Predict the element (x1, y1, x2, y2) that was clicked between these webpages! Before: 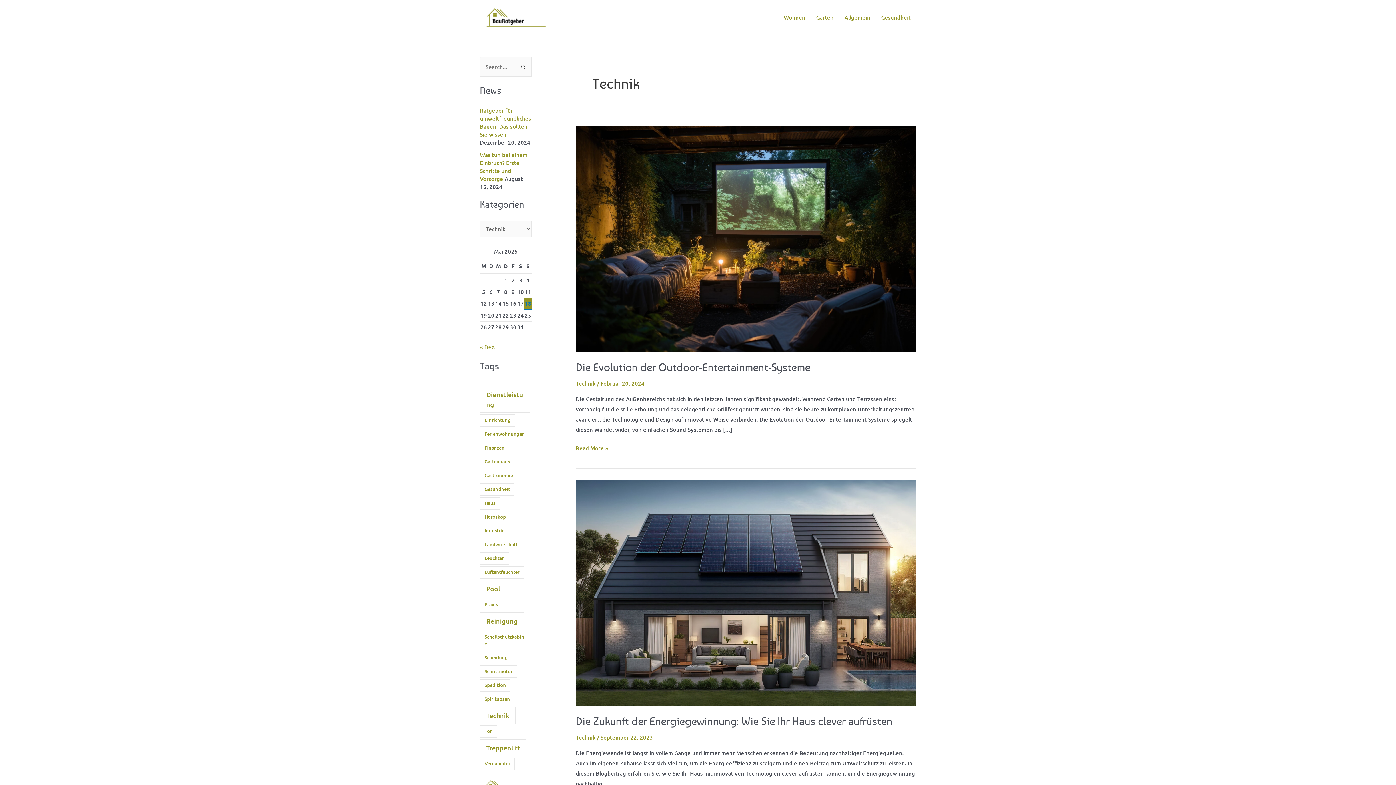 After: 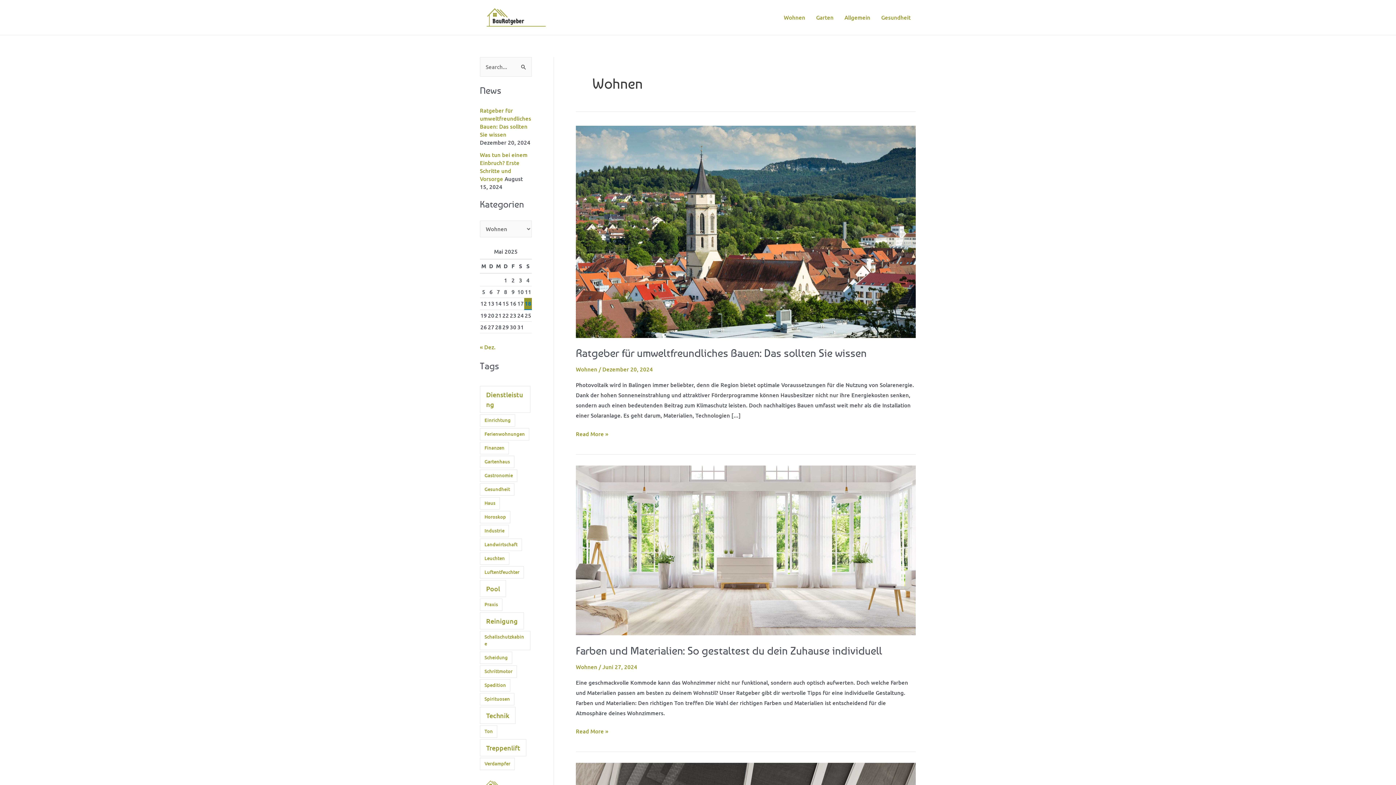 Action: label: Wohnen bbox: (778, 2, 810, 32)